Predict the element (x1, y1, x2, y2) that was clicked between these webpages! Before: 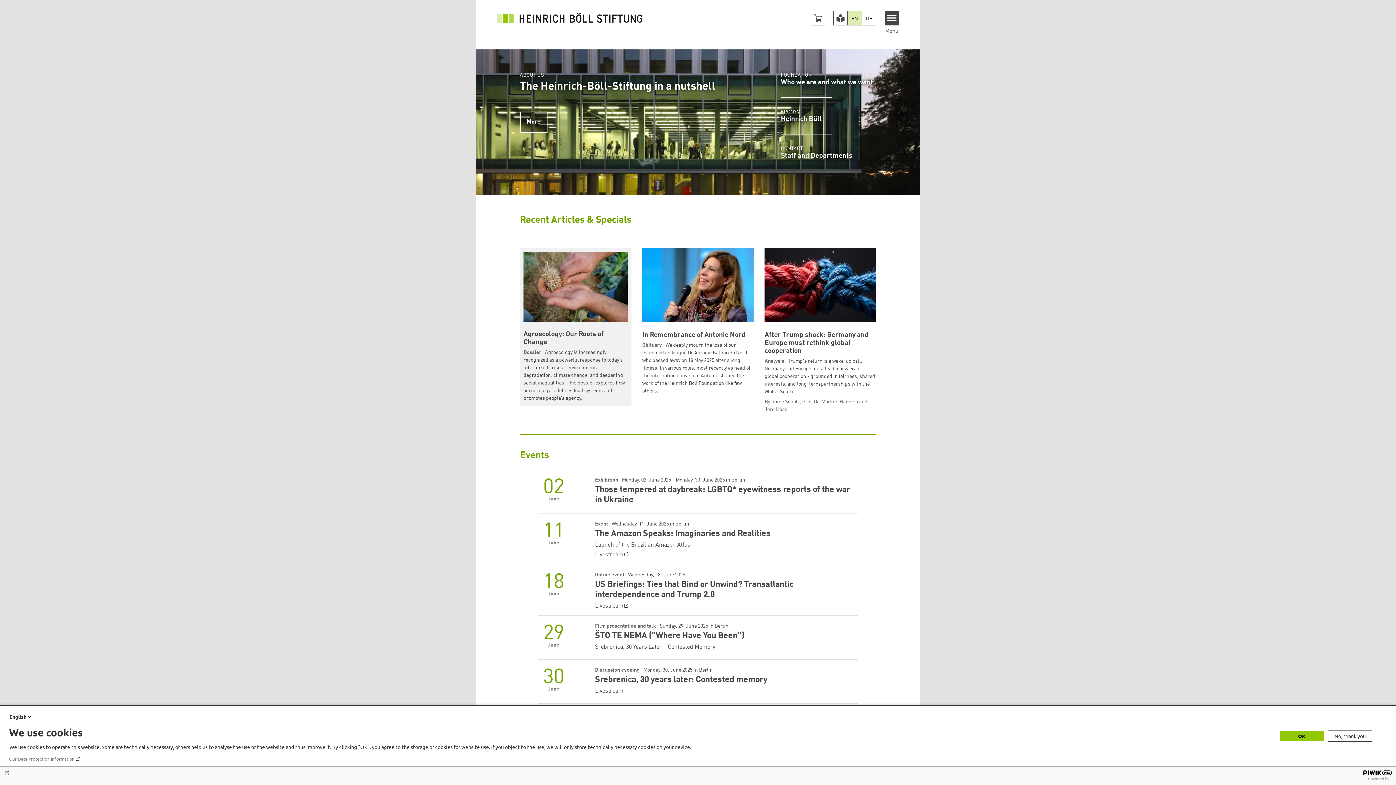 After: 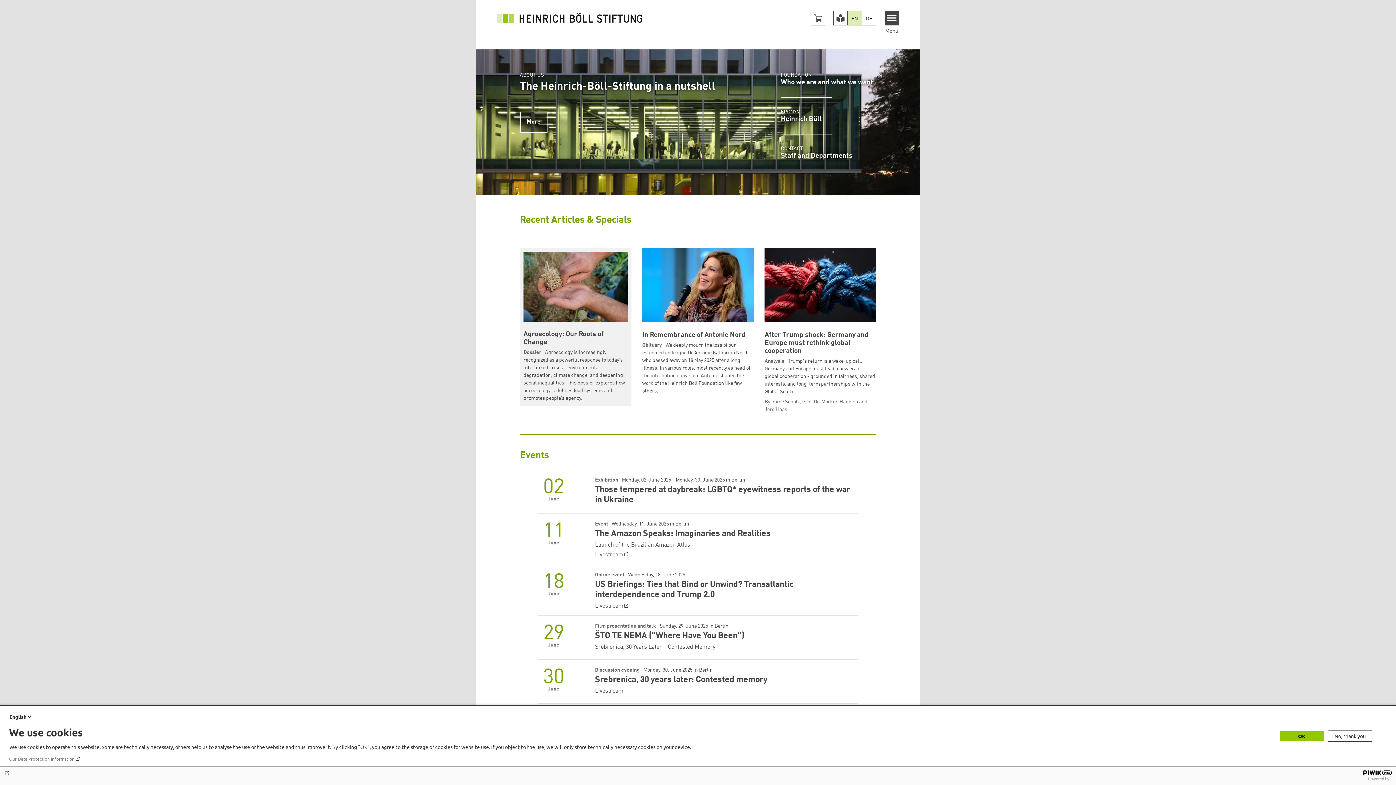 Action: bbox: (9, 756, 80, 762) label: Our Data Protection Information